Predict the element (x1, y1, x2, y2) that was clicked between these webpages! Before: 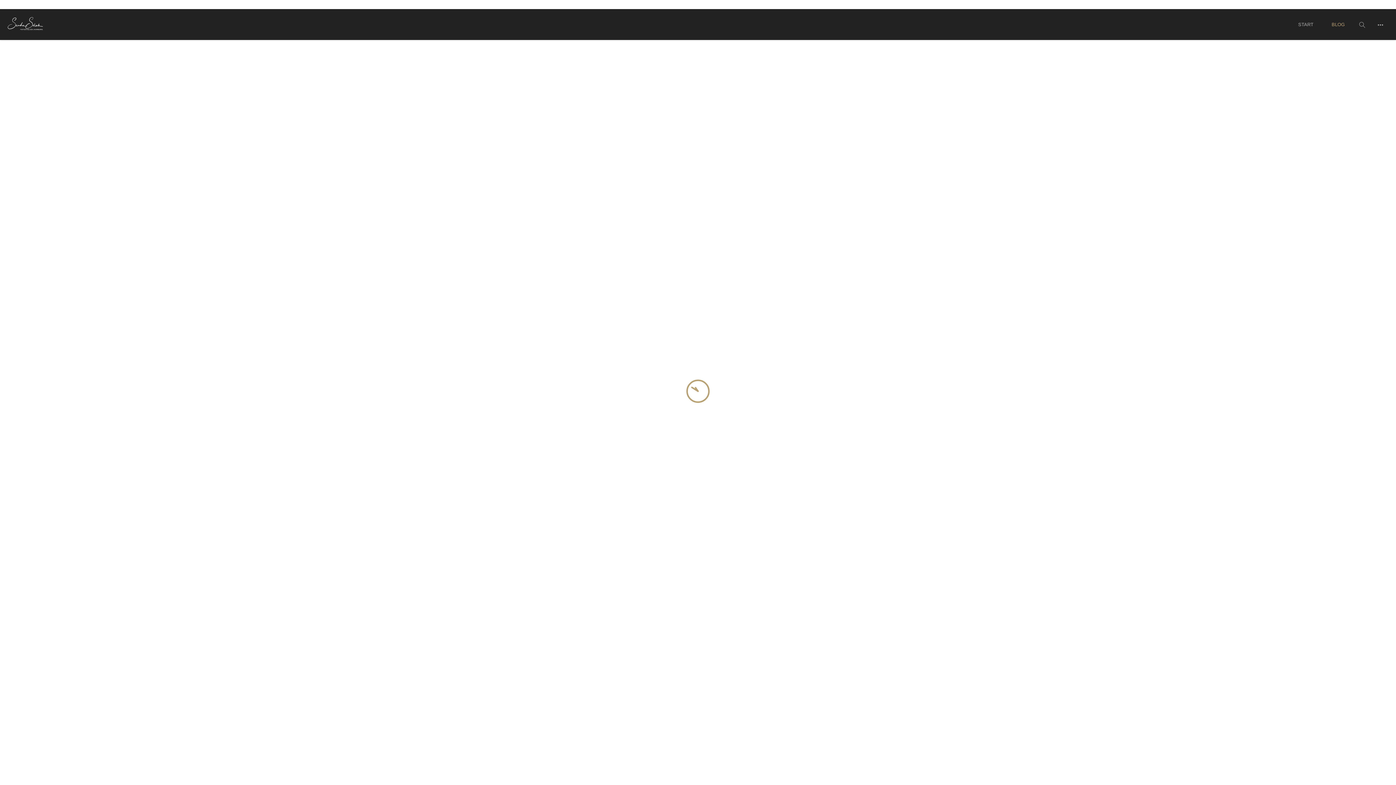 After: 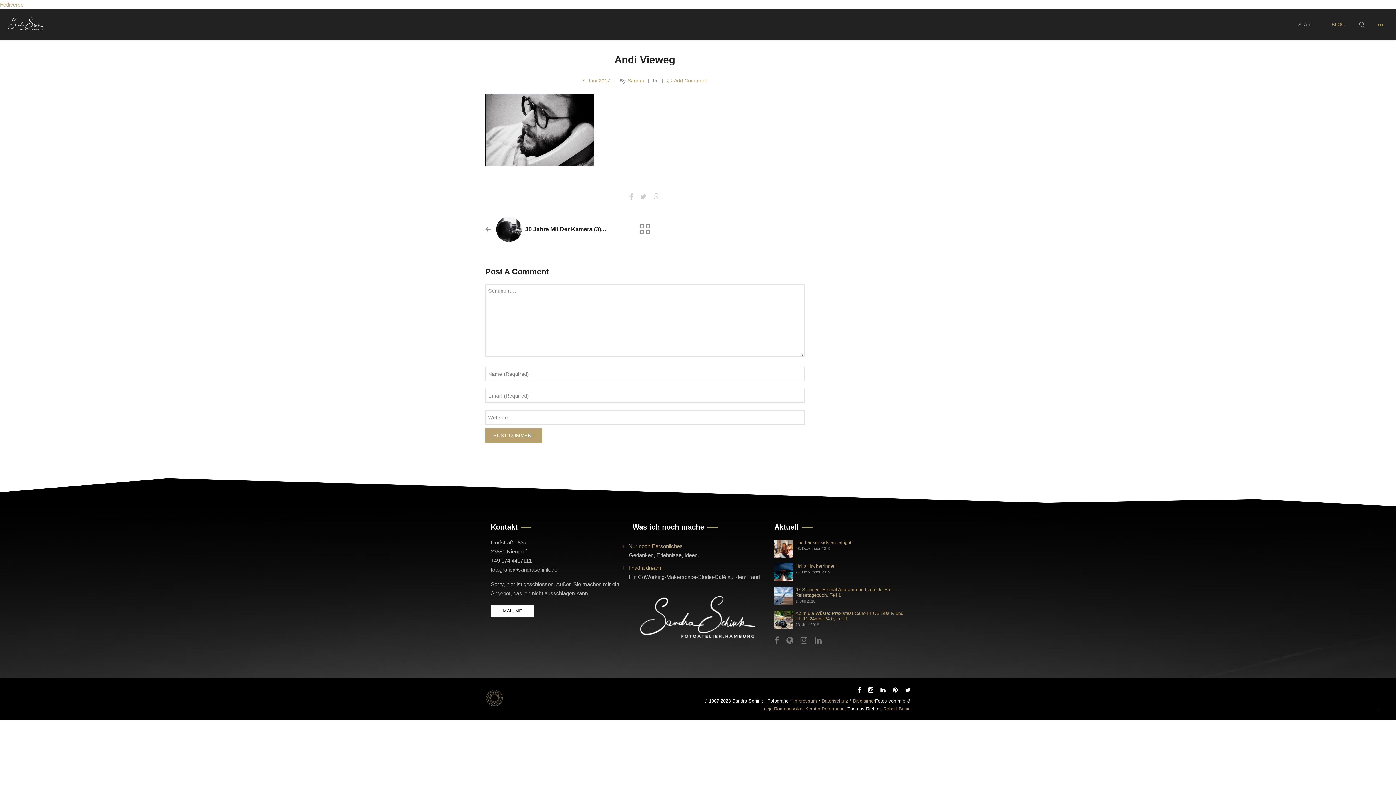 Action: bbox: (1372, 19, 1390, 40)